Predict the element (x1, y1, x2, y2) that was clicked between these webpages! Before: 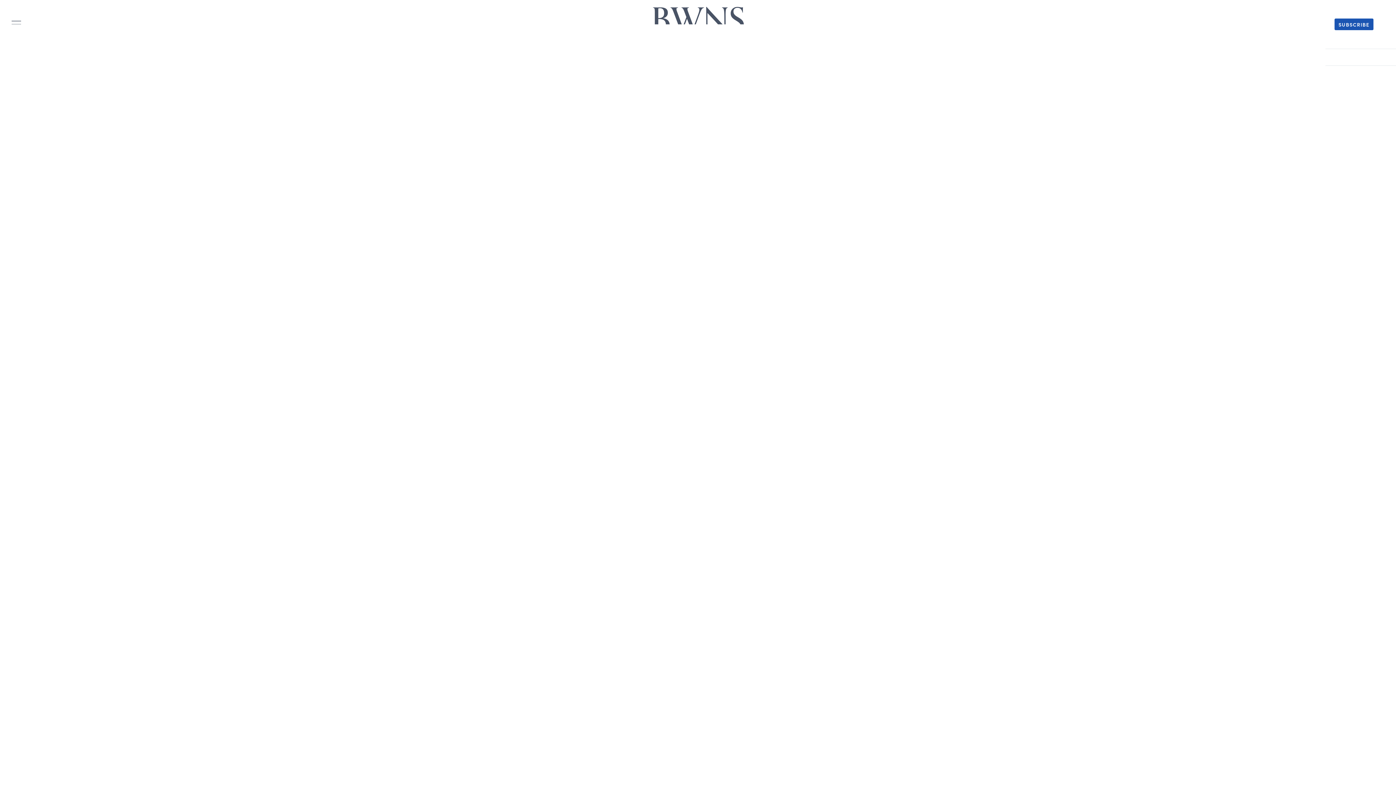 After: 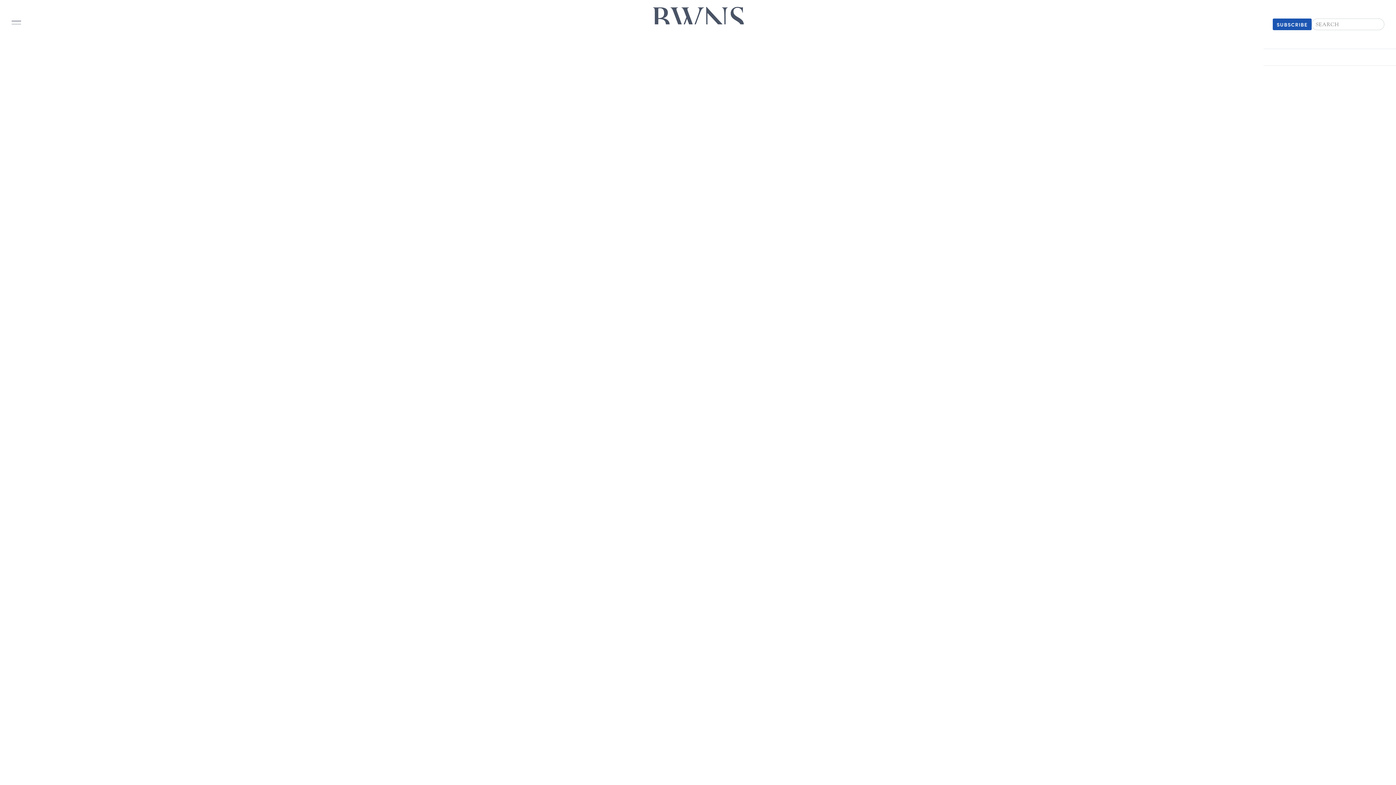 Action: bbox: (1373, 24, 1385, 24)